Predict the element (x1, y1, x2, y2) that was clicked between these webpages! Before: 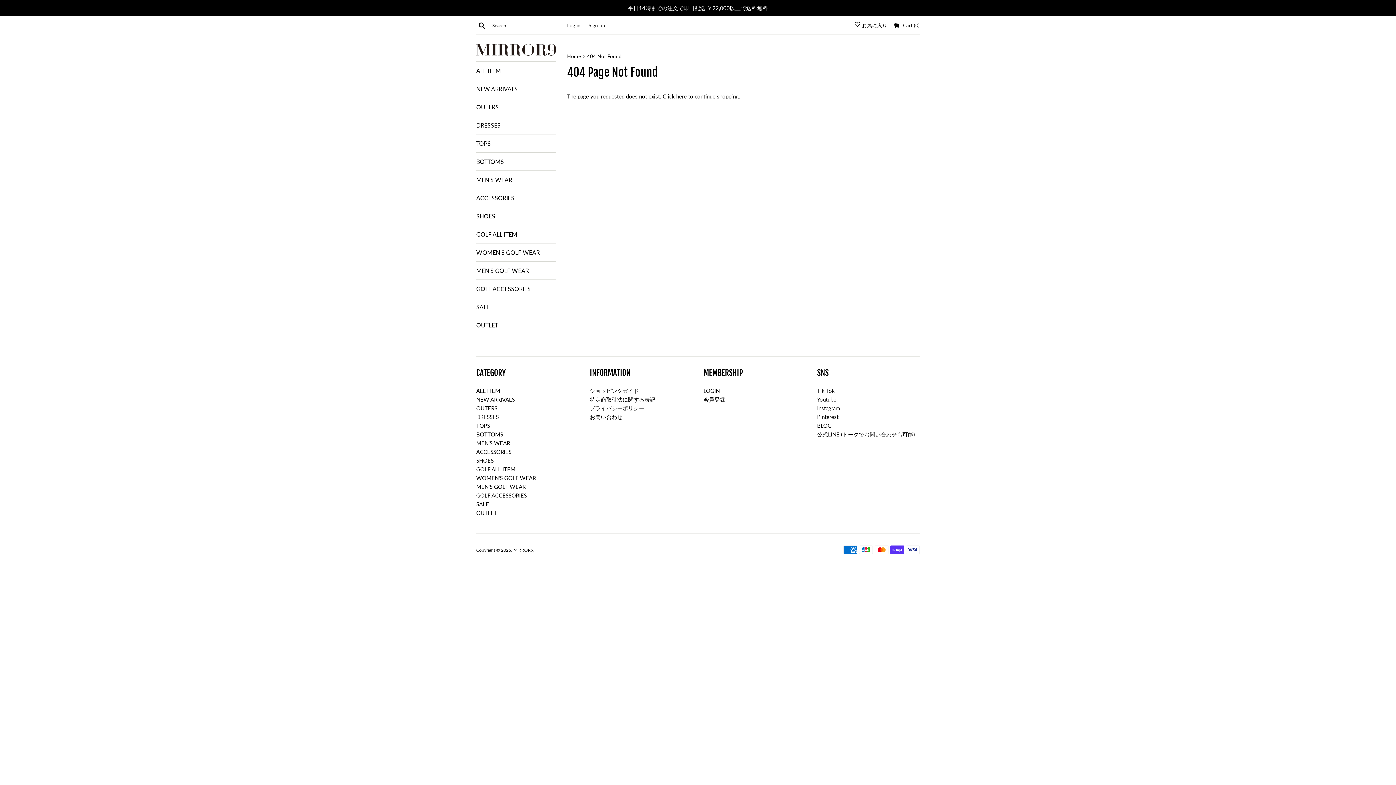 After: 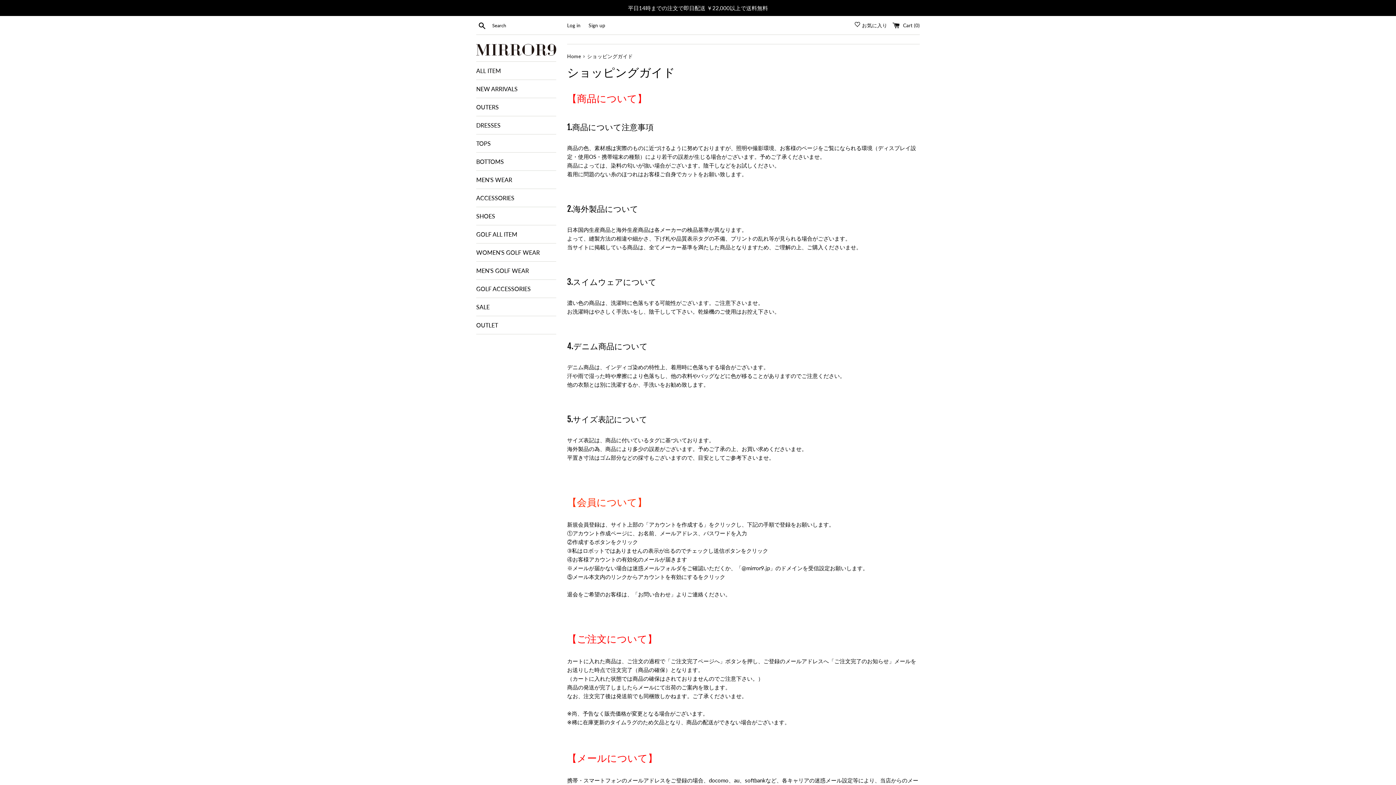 Action: label: ショッピングガイド bbox: (590, 387, 639, 394)